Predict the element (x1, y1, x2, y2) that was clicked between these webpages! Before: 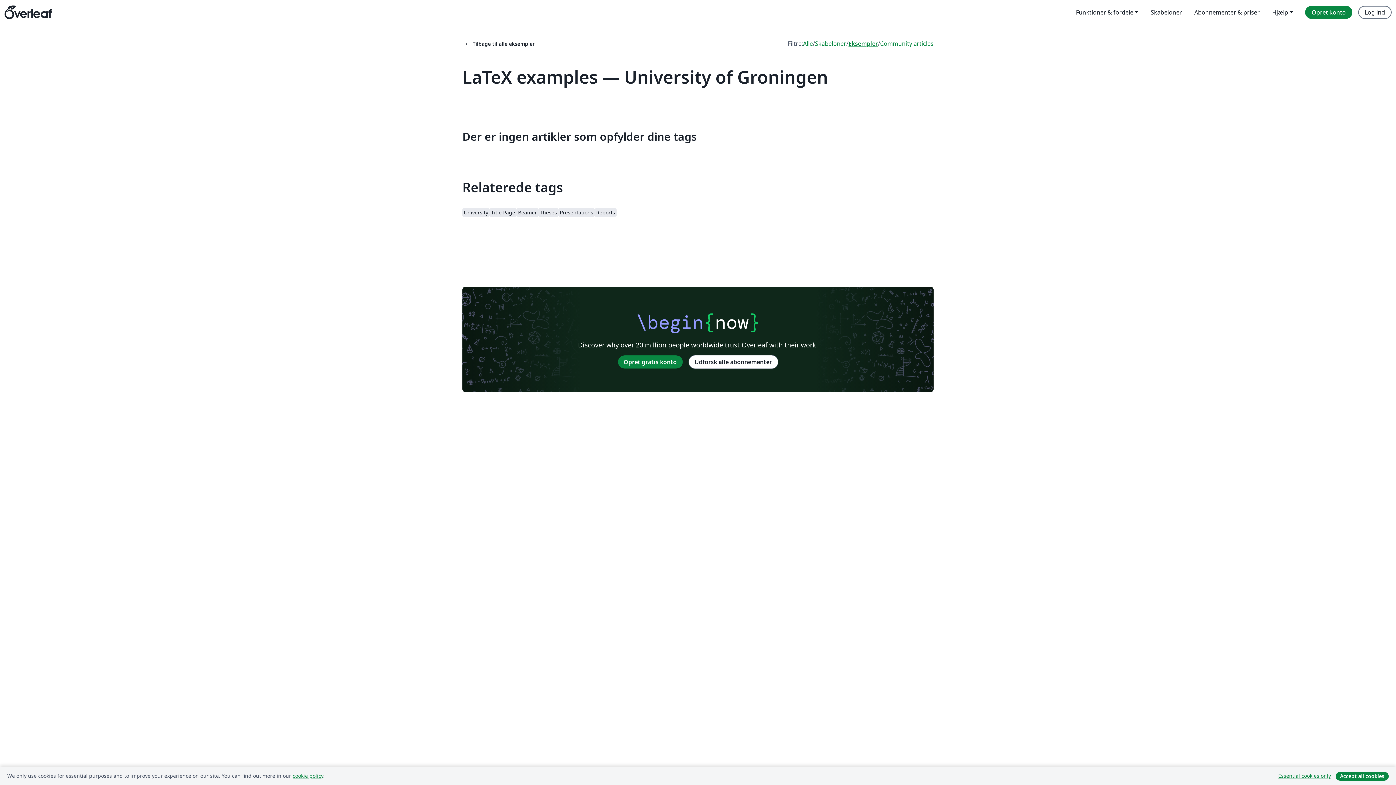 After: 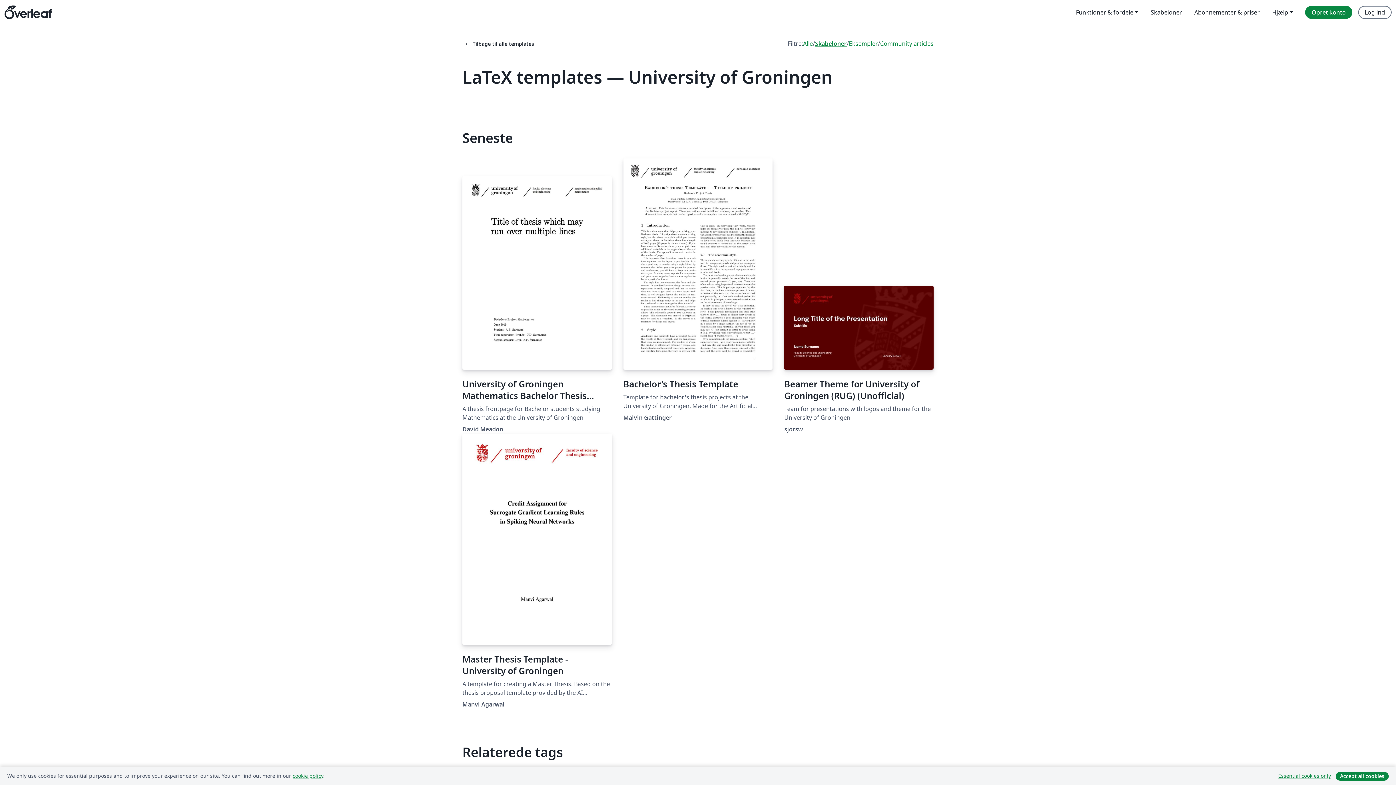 Action: bbox: (815, 39, 846, 48) label: Skabeloner